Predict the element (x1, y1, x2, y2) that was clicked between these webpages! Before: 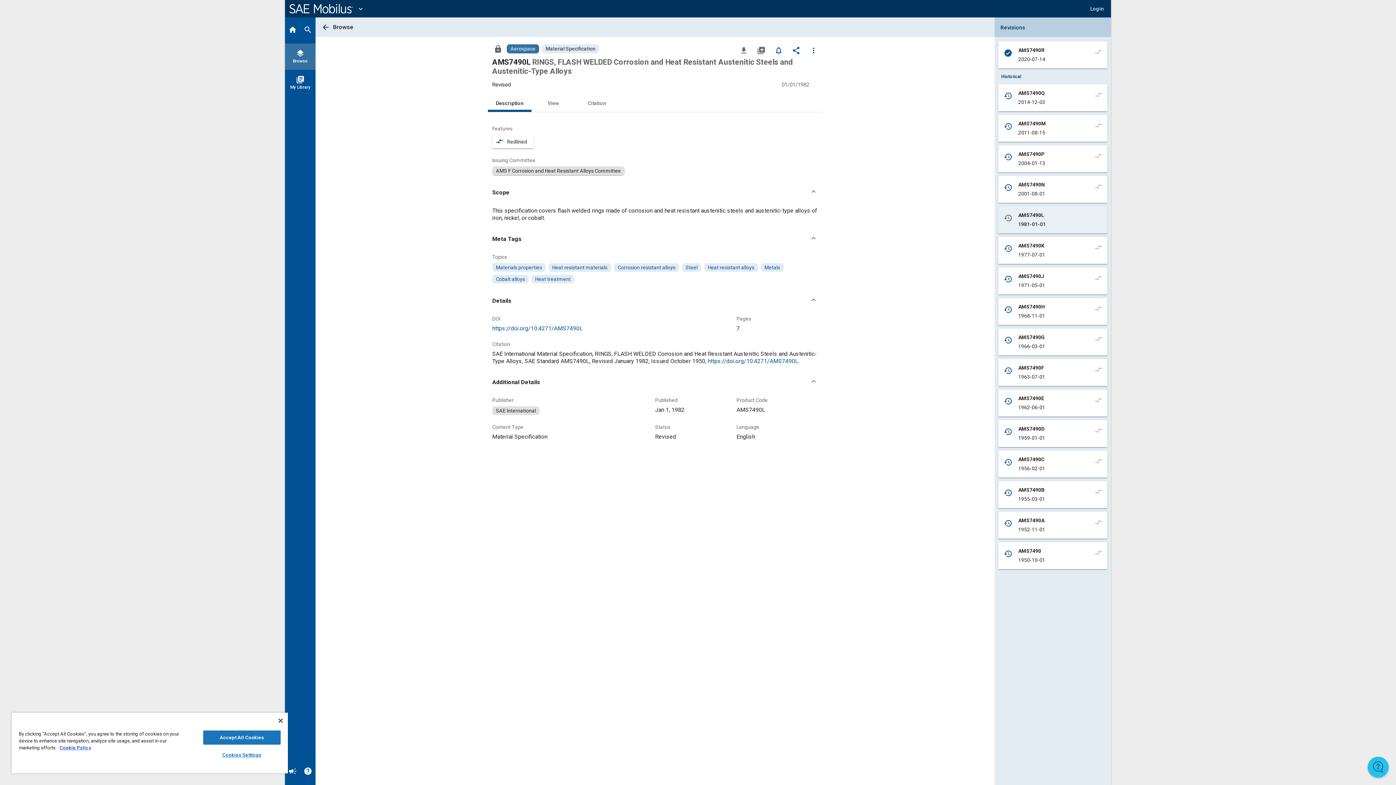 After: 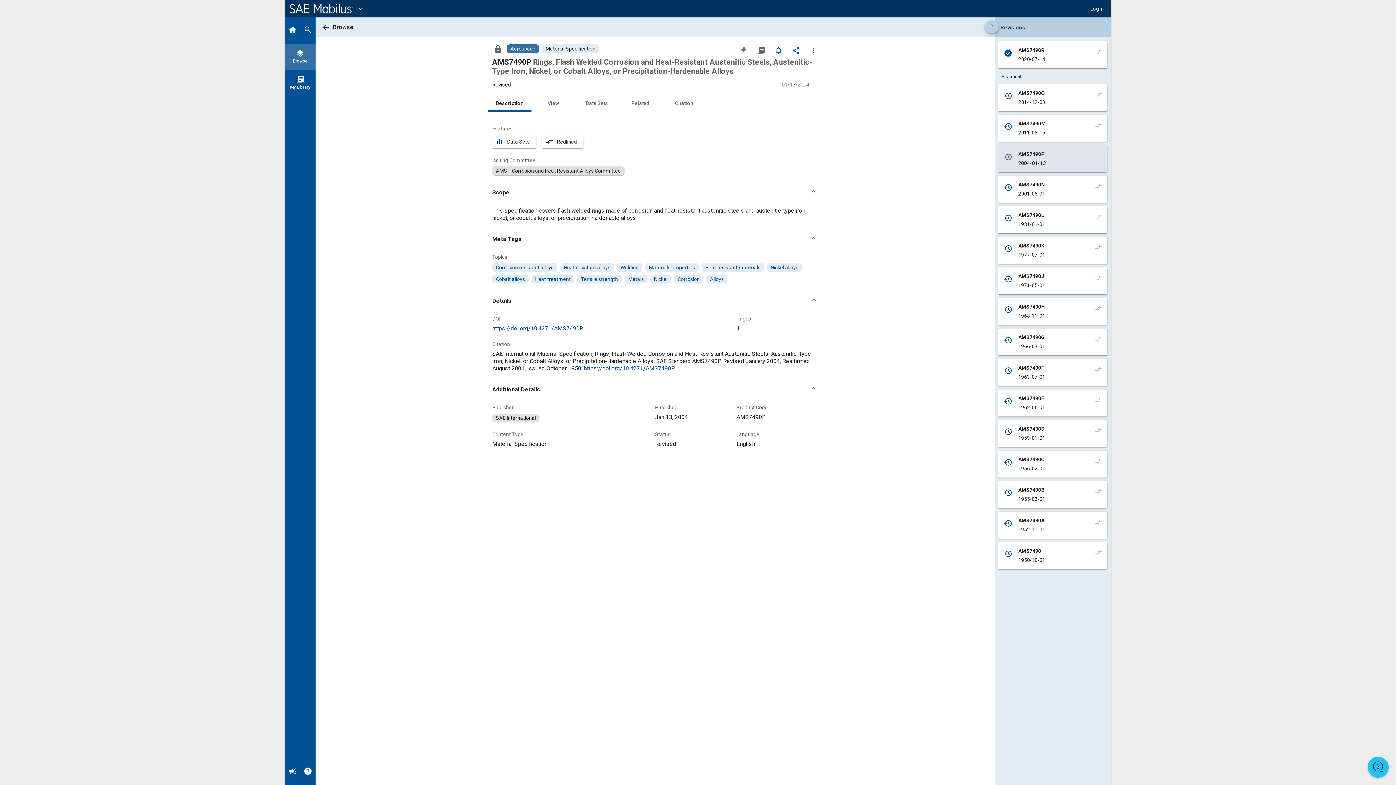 Action: bbox: (998, 147, 1107, 175) label: history
AMS7490P
2004-01-13